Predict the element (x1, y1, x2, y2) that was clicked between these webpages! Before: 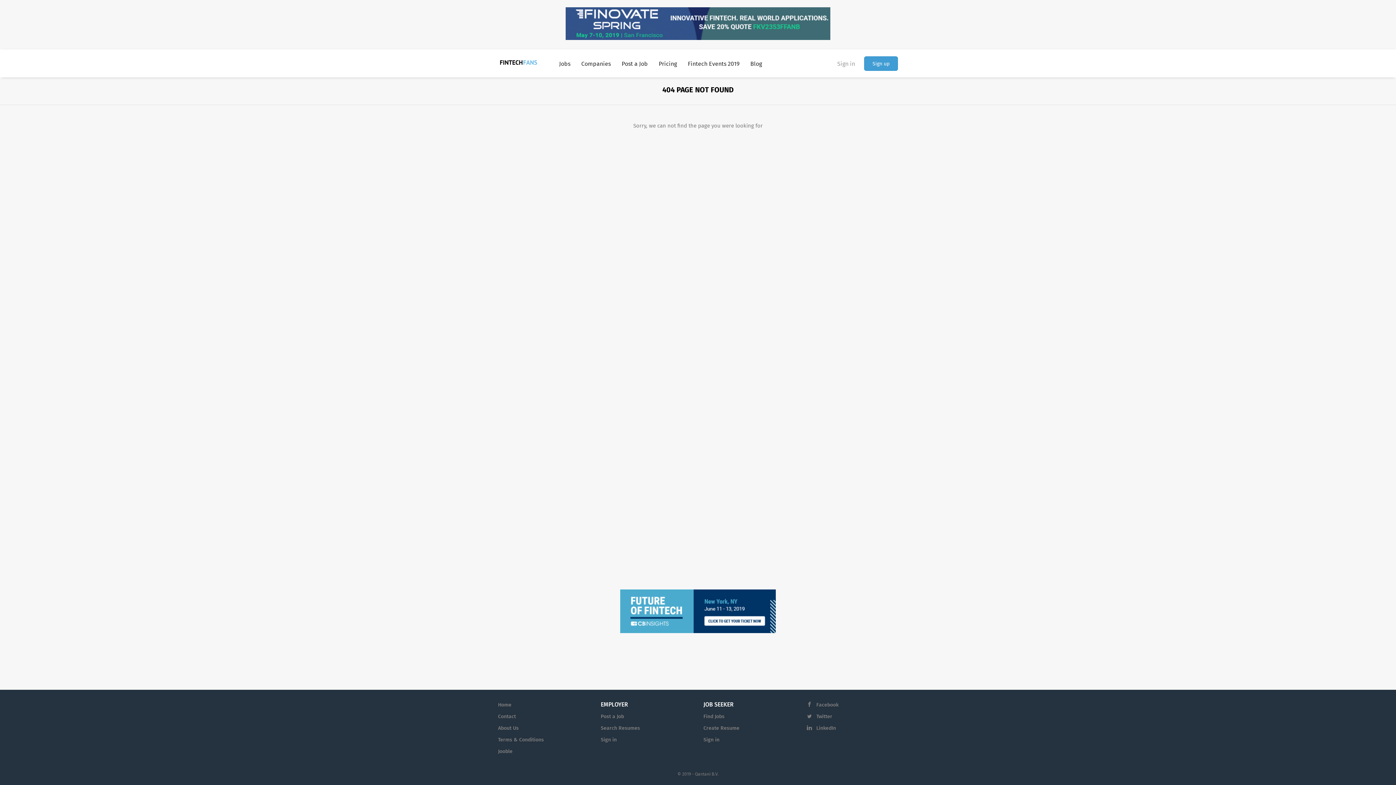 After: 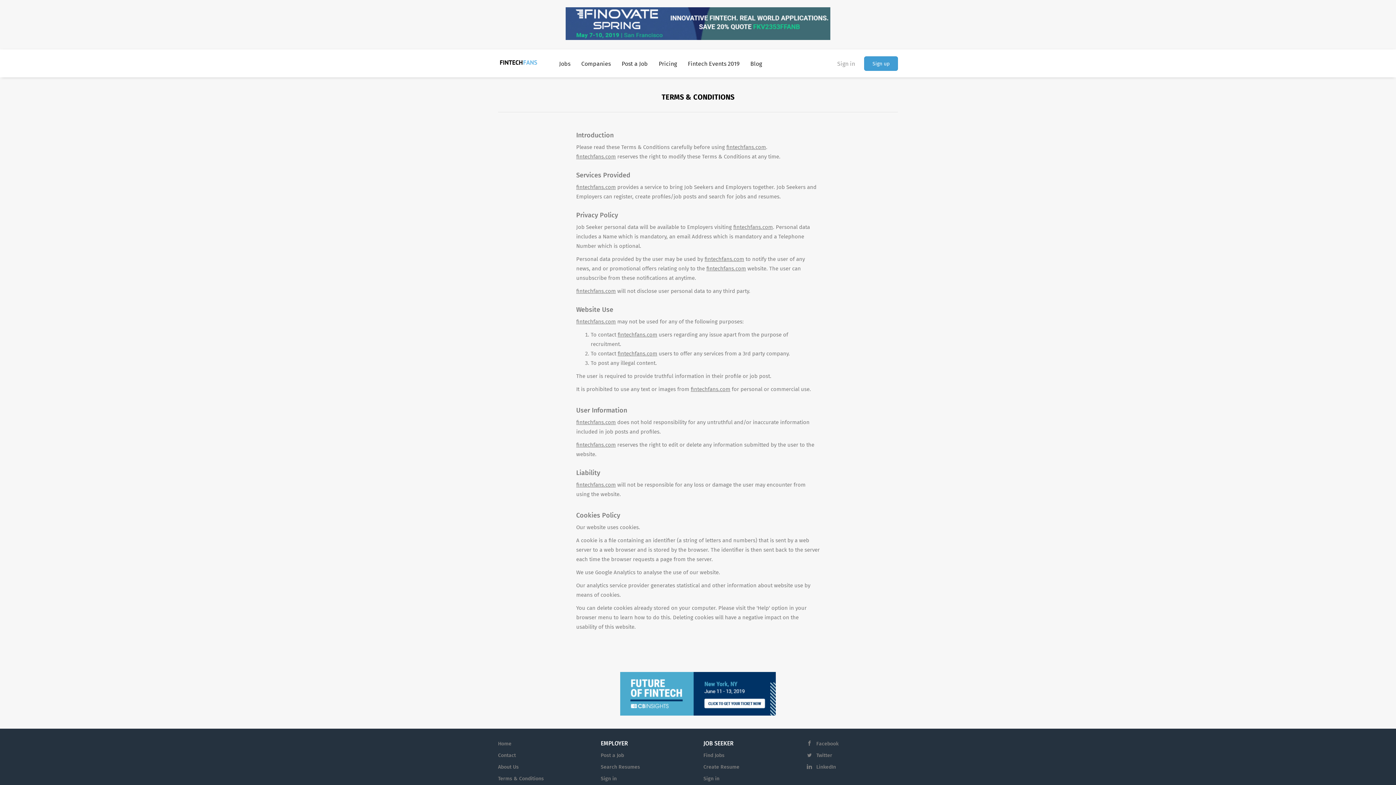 Action: bbox: (498, 737, 544, 742) label: Terms & Conditions